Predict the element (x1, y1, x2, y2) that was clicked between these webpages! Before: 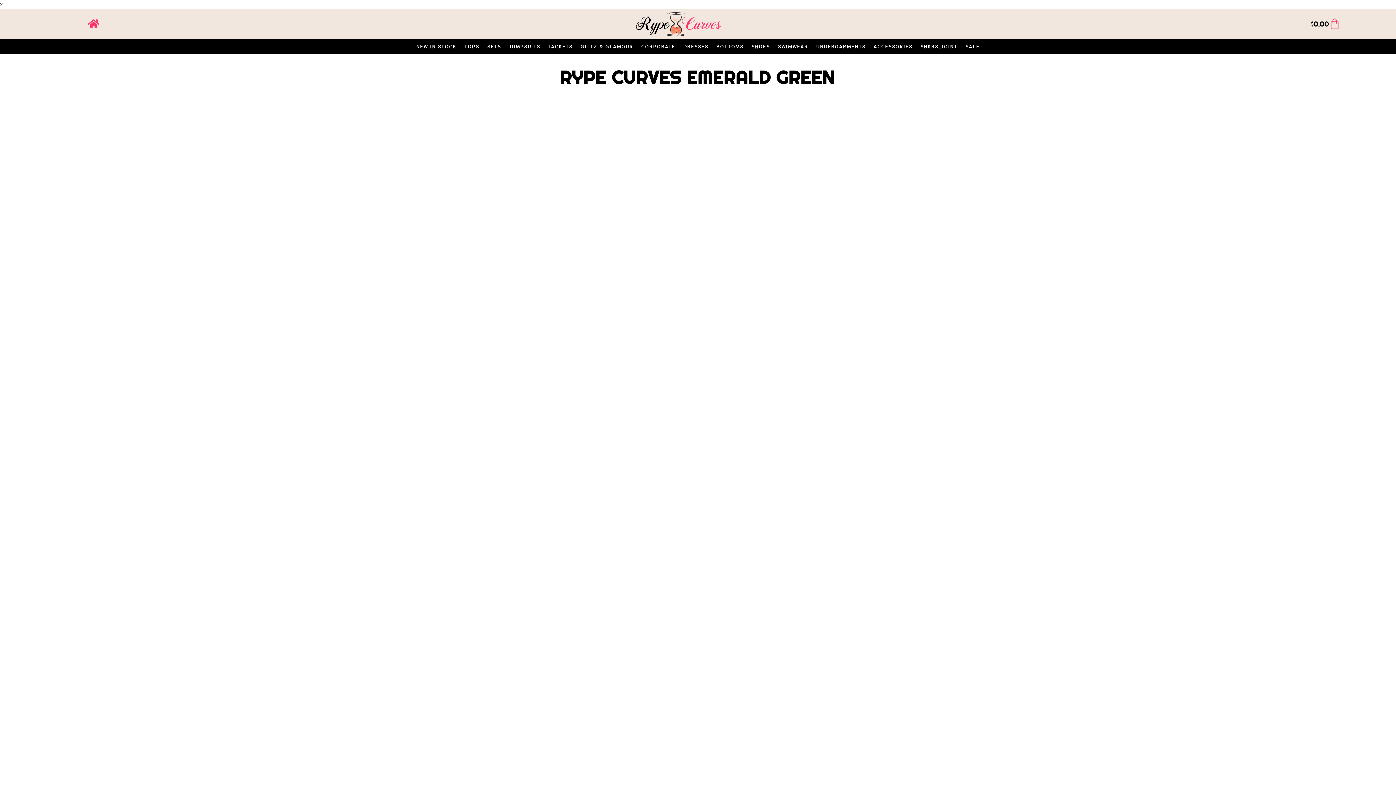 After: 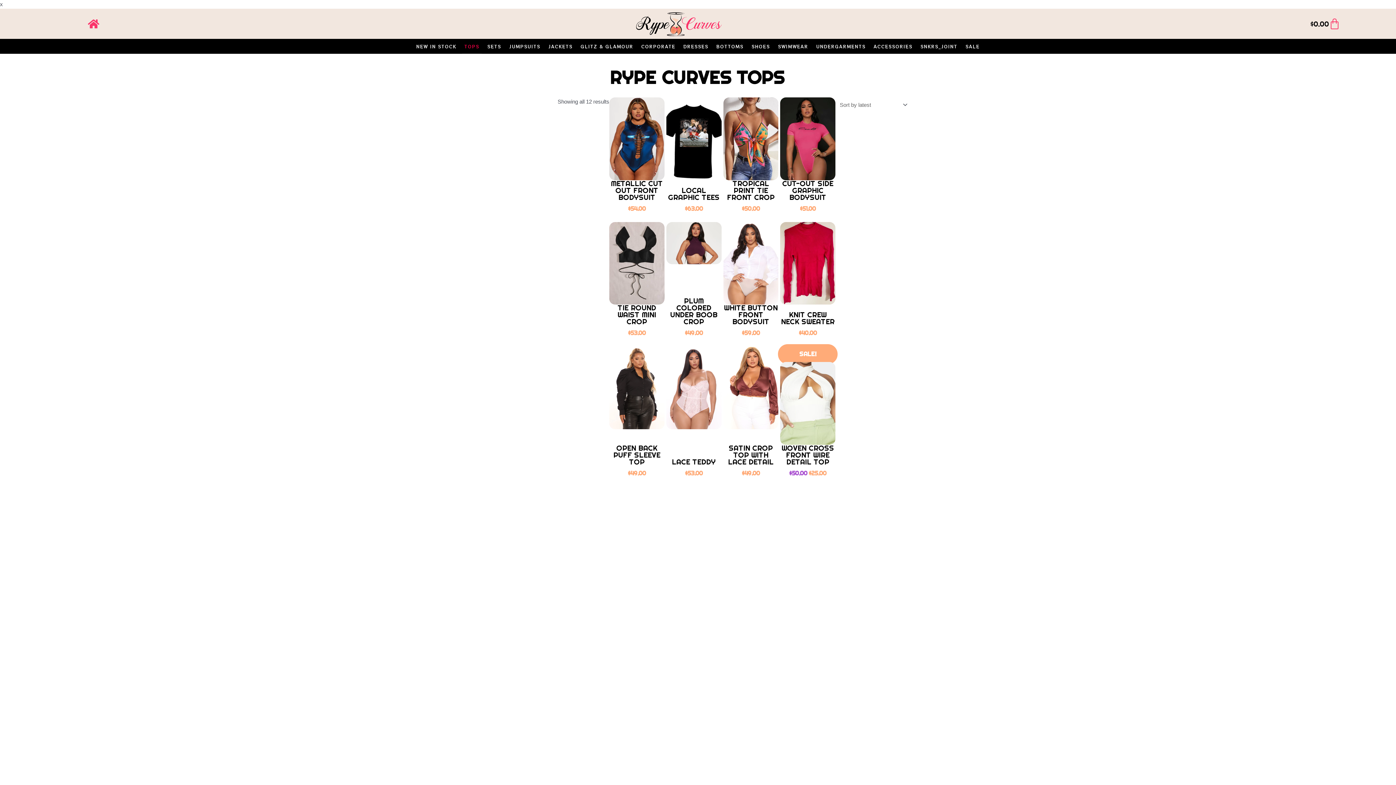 Action: bbox: (462, 38, 481, 53) label: TOPS